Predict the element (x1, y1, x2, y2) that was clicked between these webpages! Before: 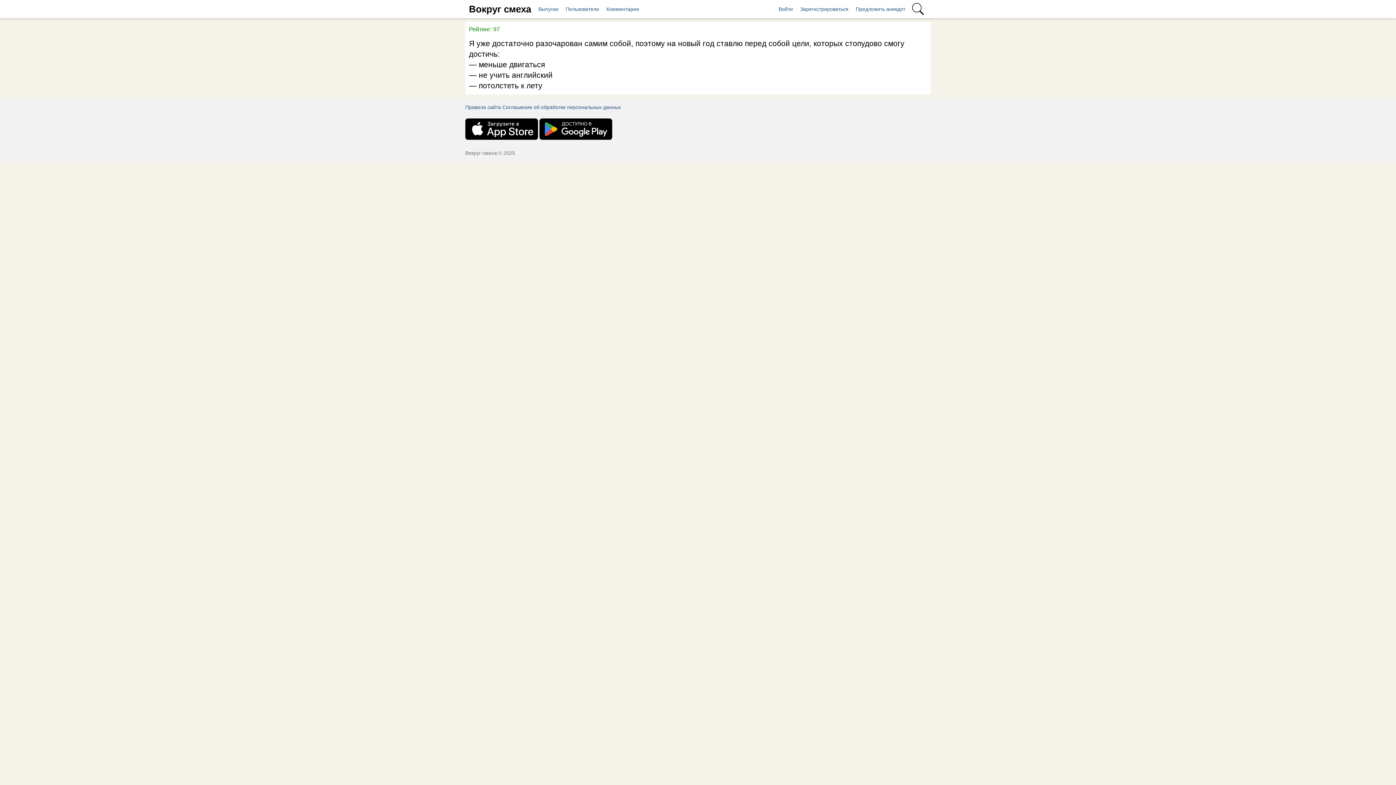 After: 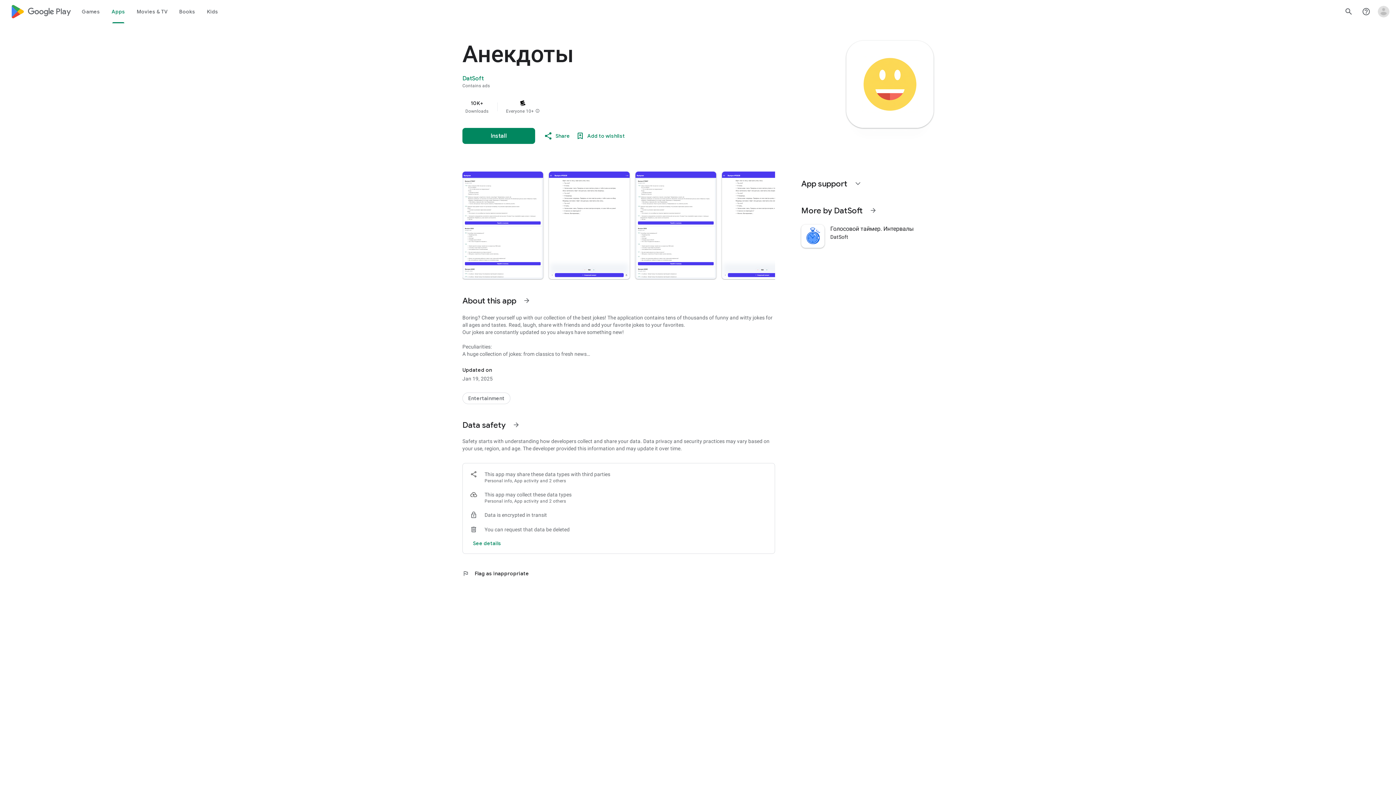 Action: bbox: (539, 135, 612, 141)